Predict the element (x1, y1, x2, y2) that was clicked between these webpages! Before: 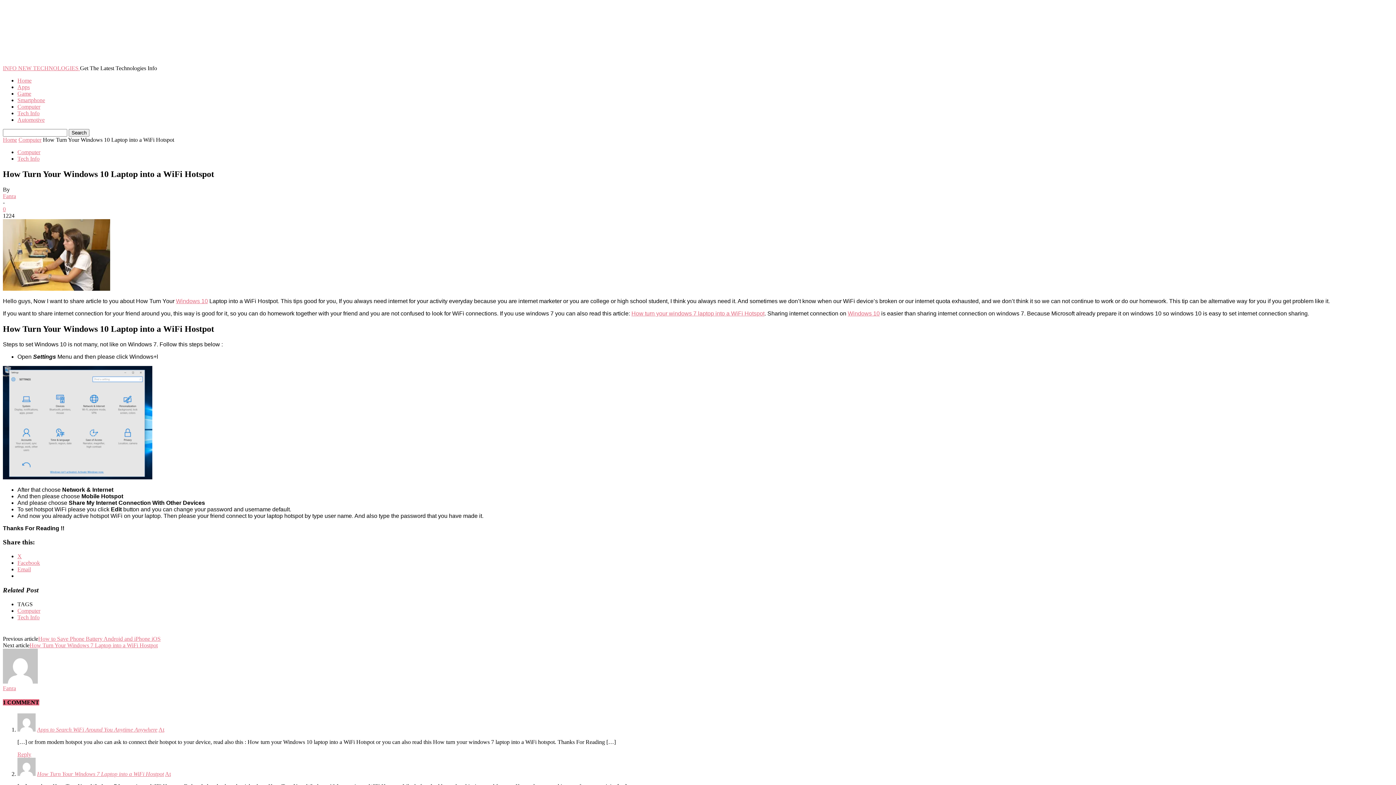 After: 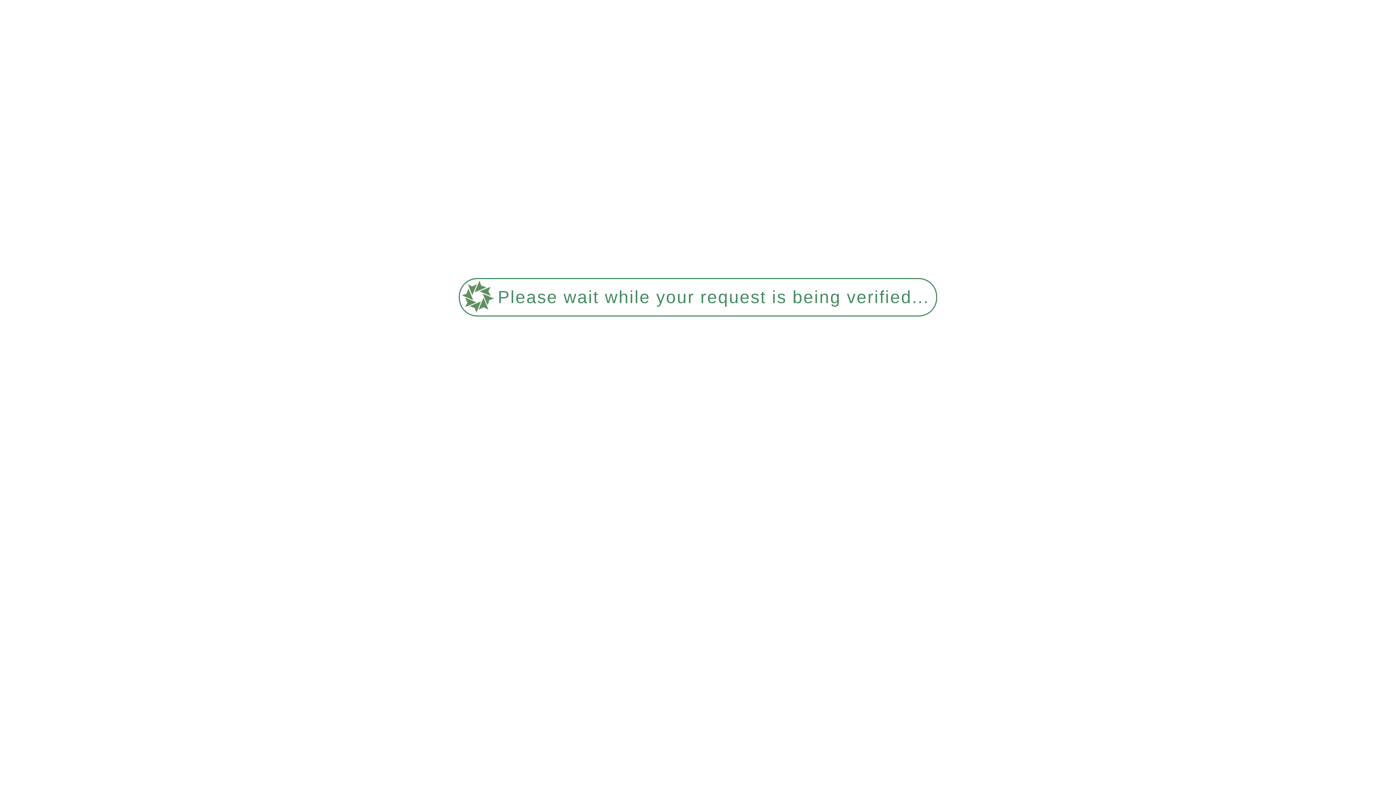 Action: bbox: (176, 298, 208, 304) label: Windows 10